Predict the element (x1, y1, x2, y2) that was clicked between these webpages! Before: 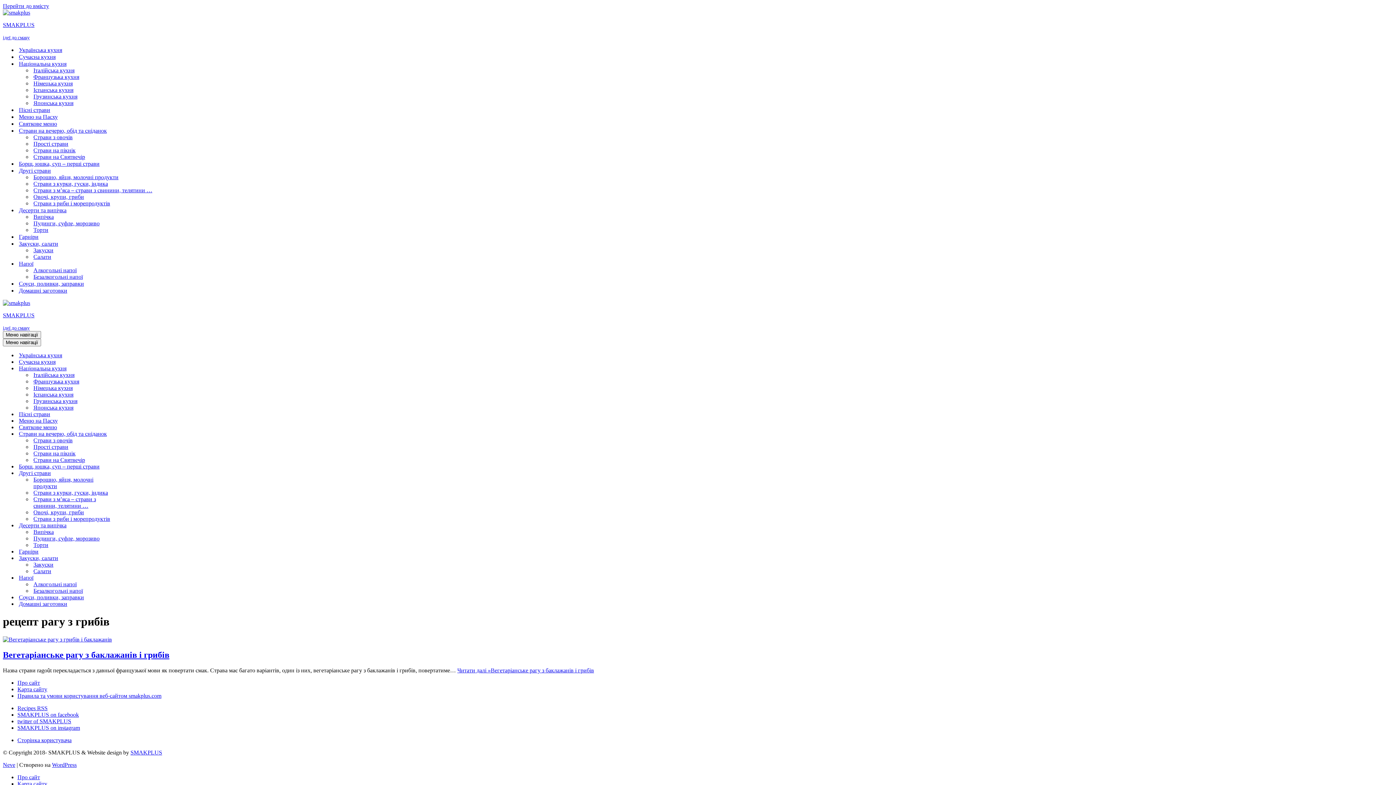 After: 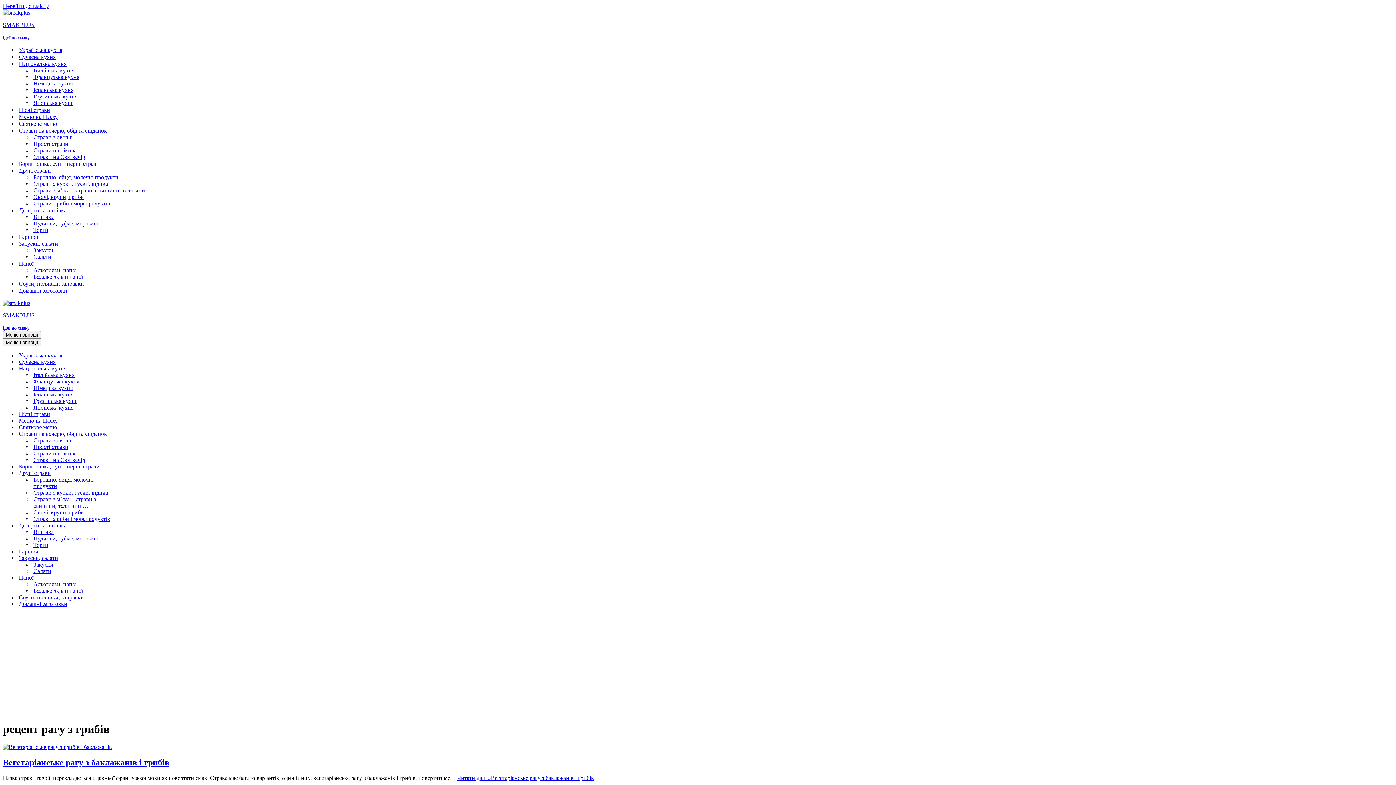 Action: label: twitter of SMAKPLUS bbox: (17, 718, 71, 724)